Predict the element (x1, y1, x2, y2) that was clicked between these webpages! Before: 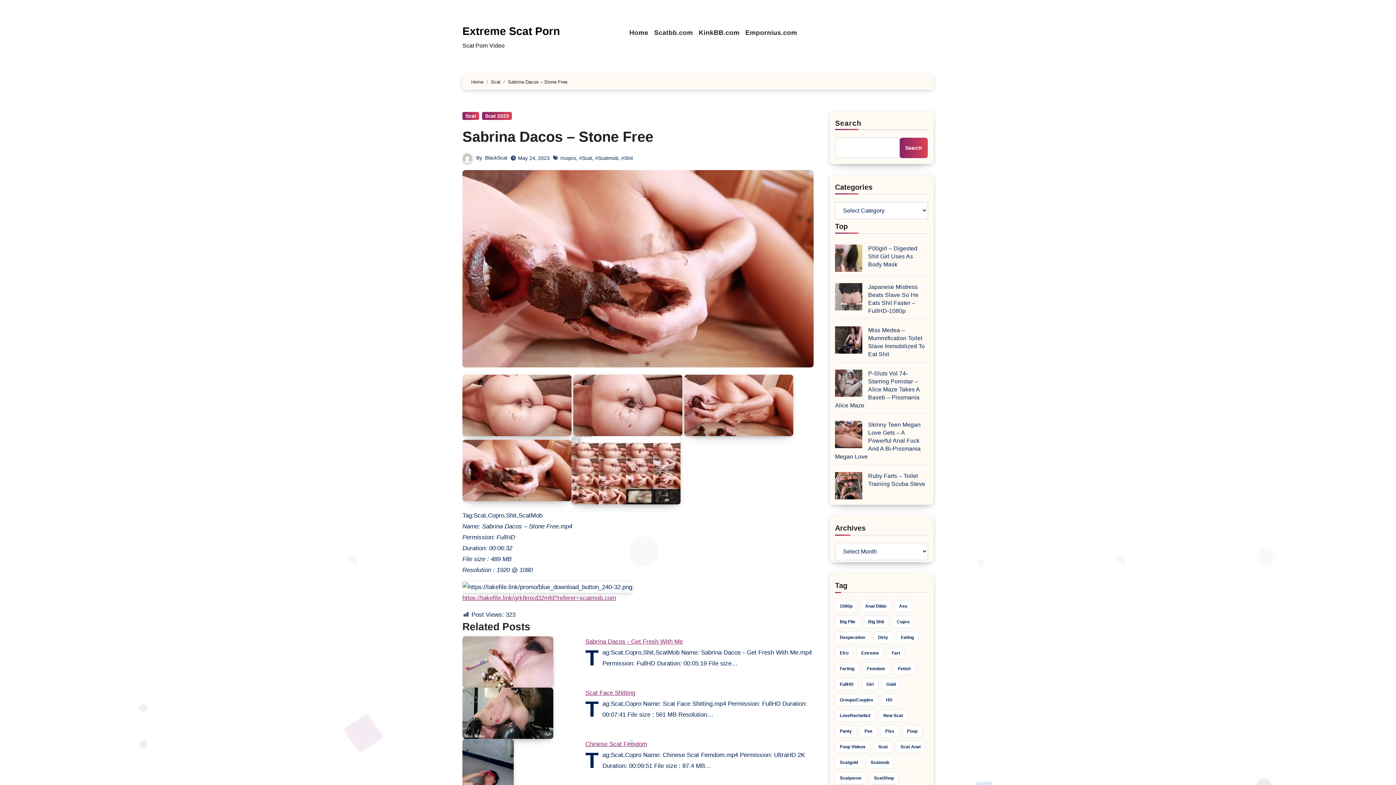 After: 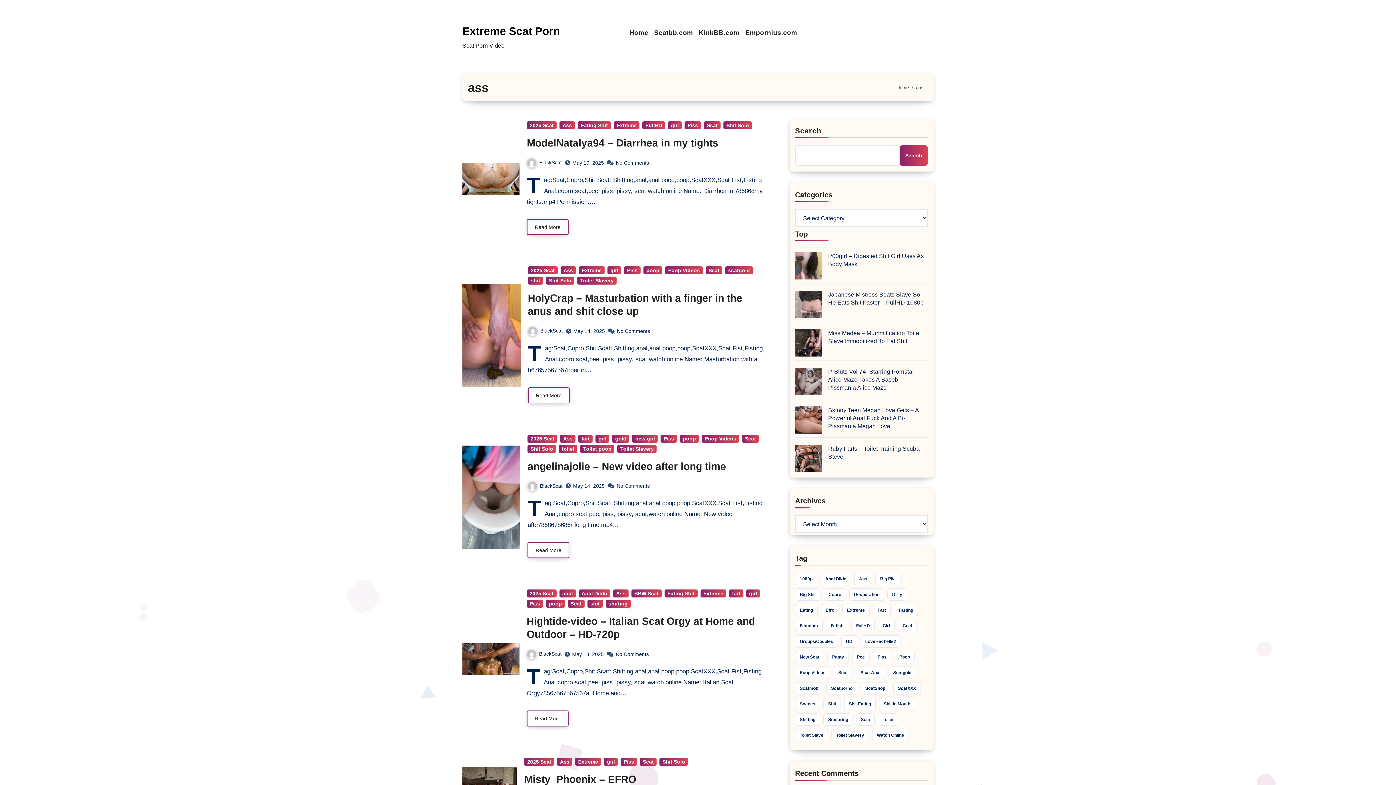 Action: label: ass (448 items) bbox: (894, 600, 912, 612)